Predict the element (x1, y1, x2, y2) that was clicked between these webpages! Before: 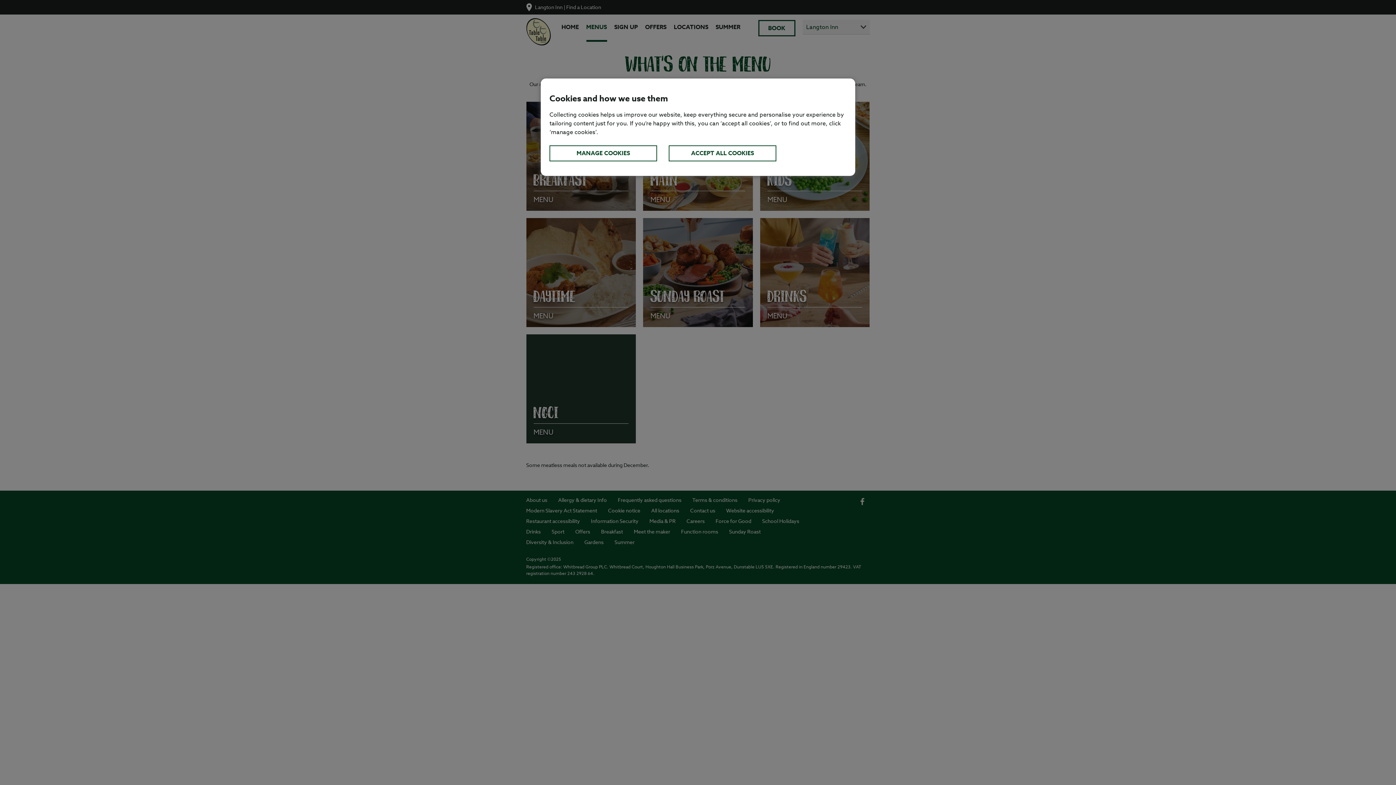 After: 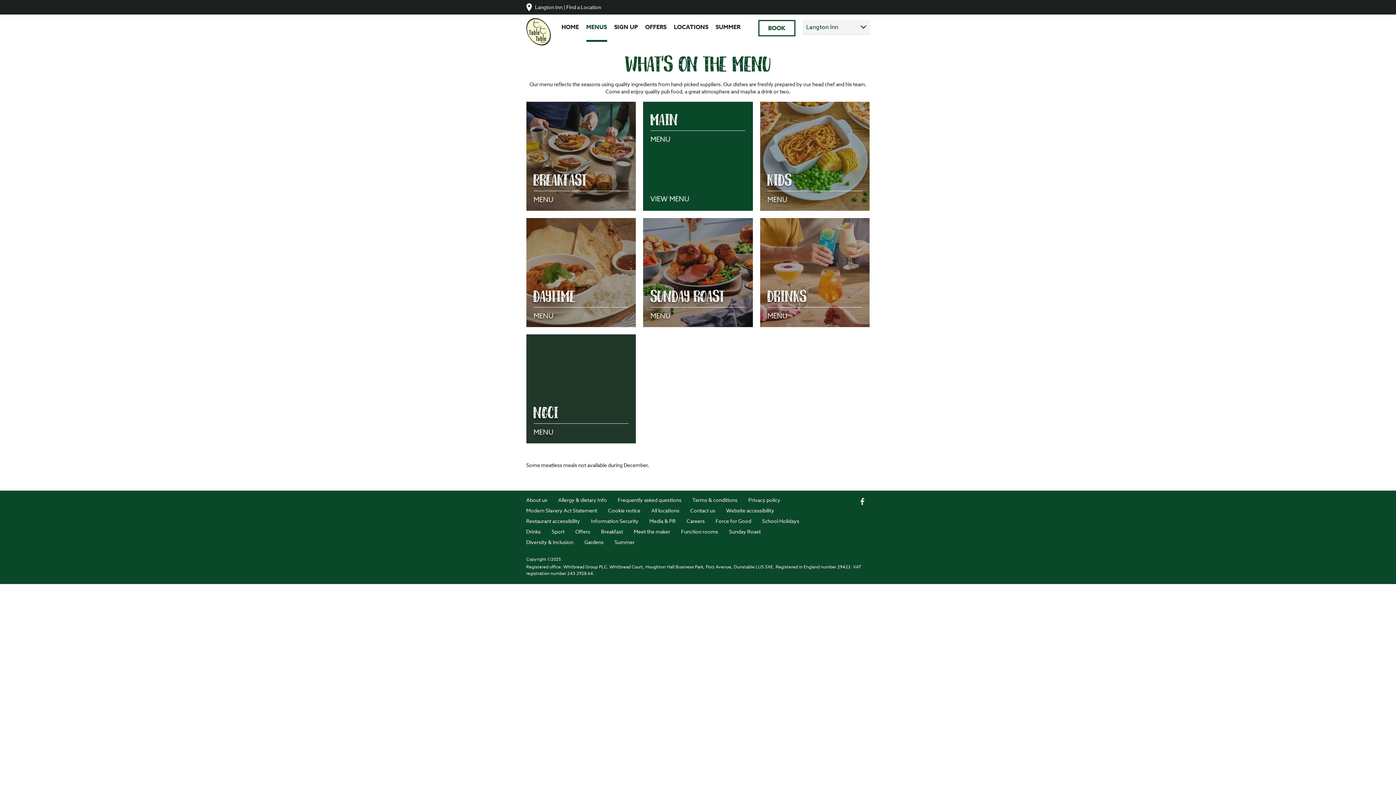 Action: bbox: (668, 145, 776, 161) label: ACCEPT ALL COOKIES